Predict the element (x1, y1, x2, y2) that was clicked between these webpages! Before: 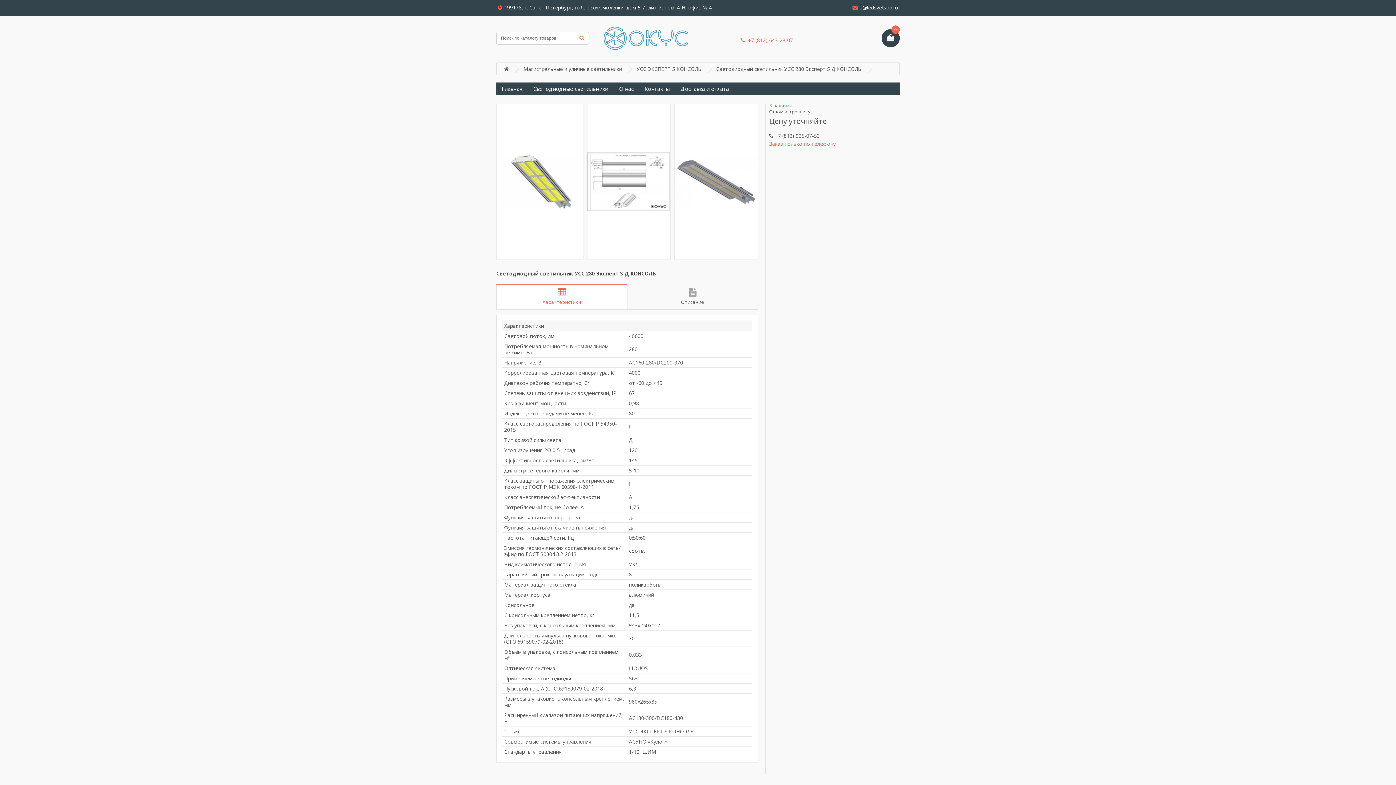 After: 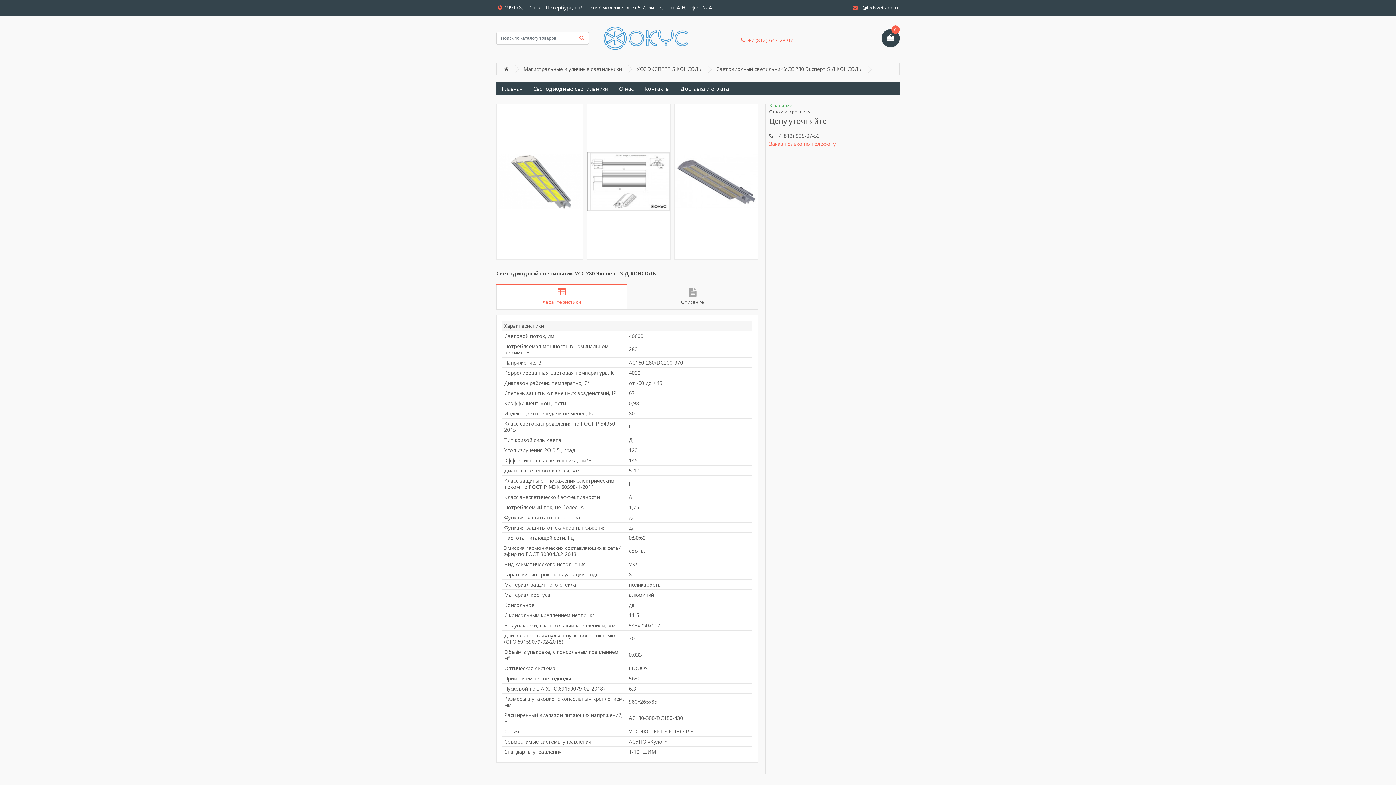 Action: label: Светодиодный светильник УСС 280 Эксперт S Д КОНСОЛЬ bbox: (716, 65, 861, 72)